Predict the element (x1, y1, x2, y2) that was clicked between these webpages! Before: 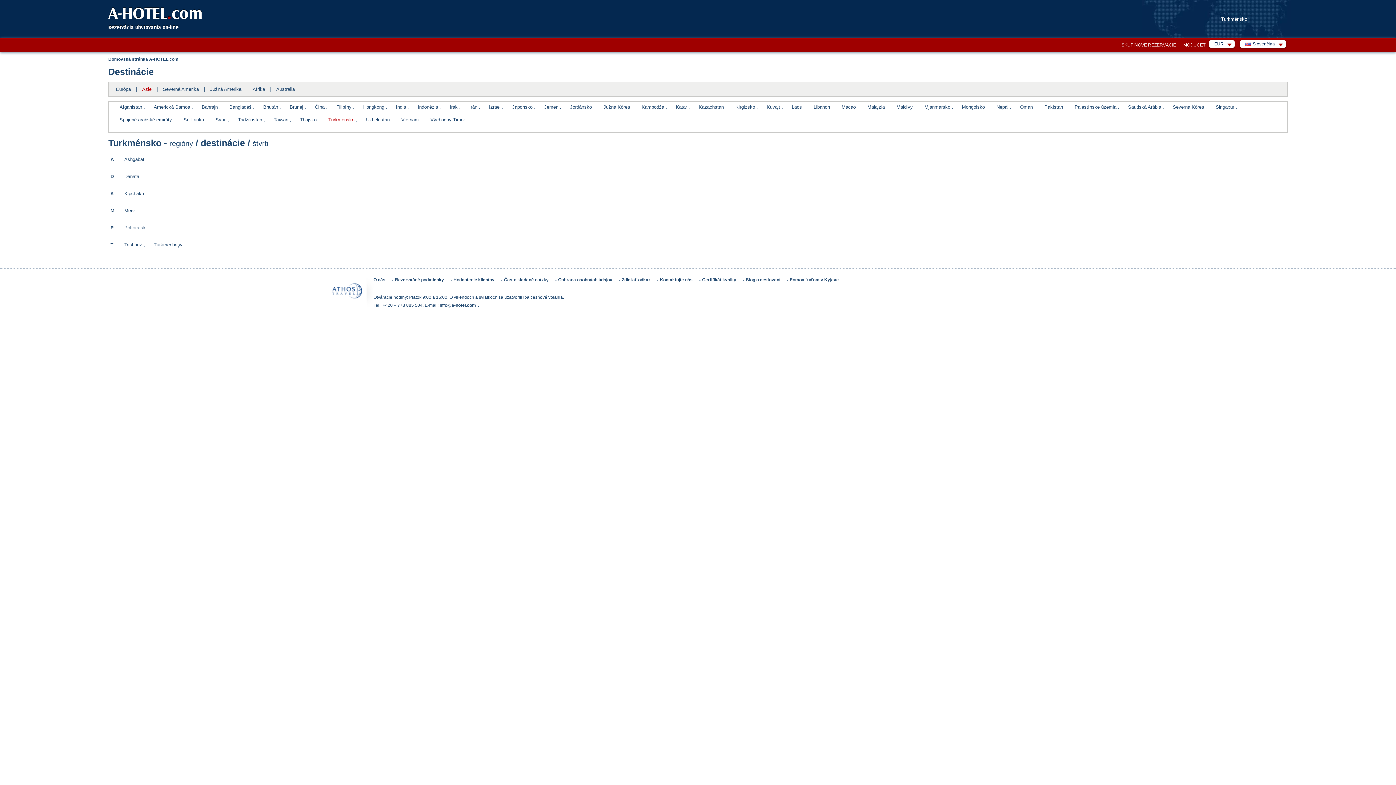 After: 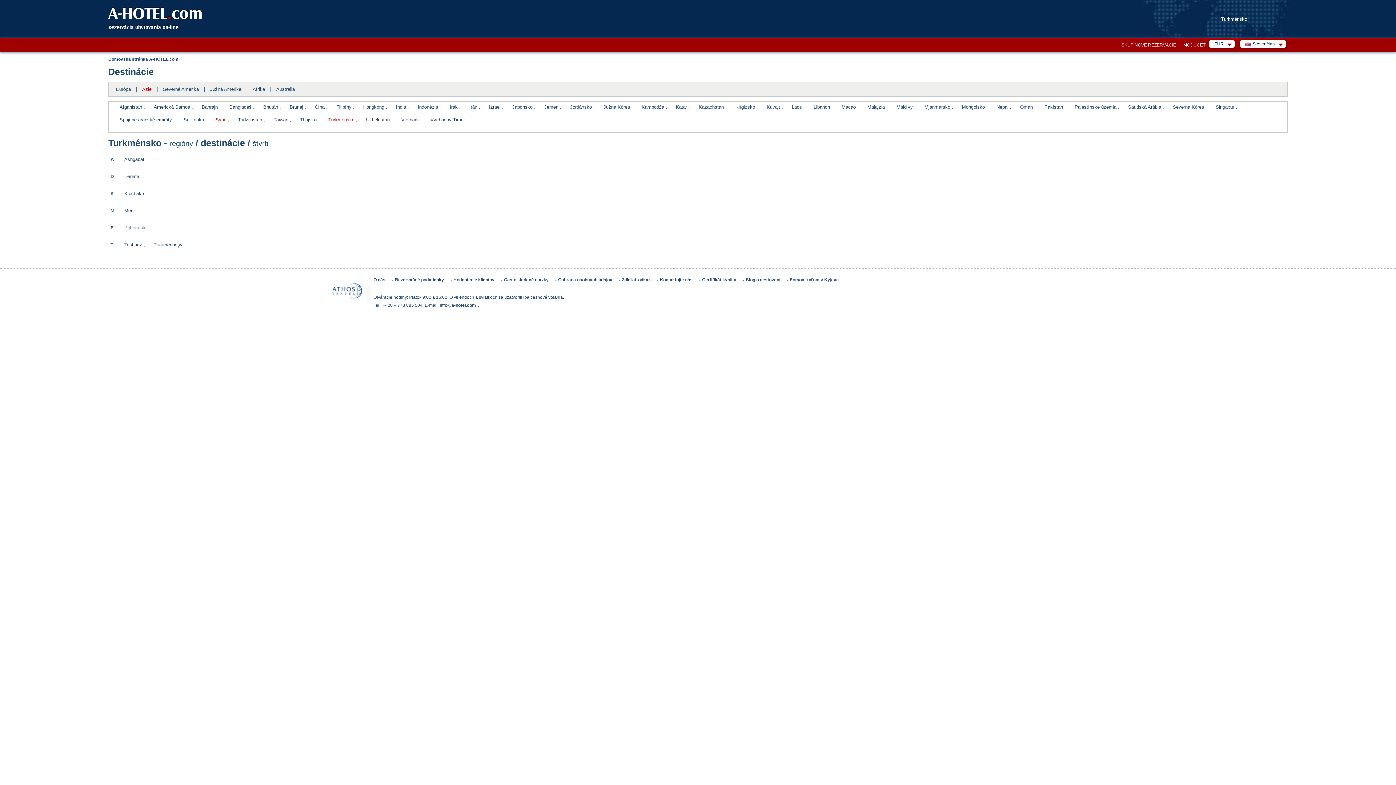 Action: bbox: (215, 117, 226, 122) label: Sýria